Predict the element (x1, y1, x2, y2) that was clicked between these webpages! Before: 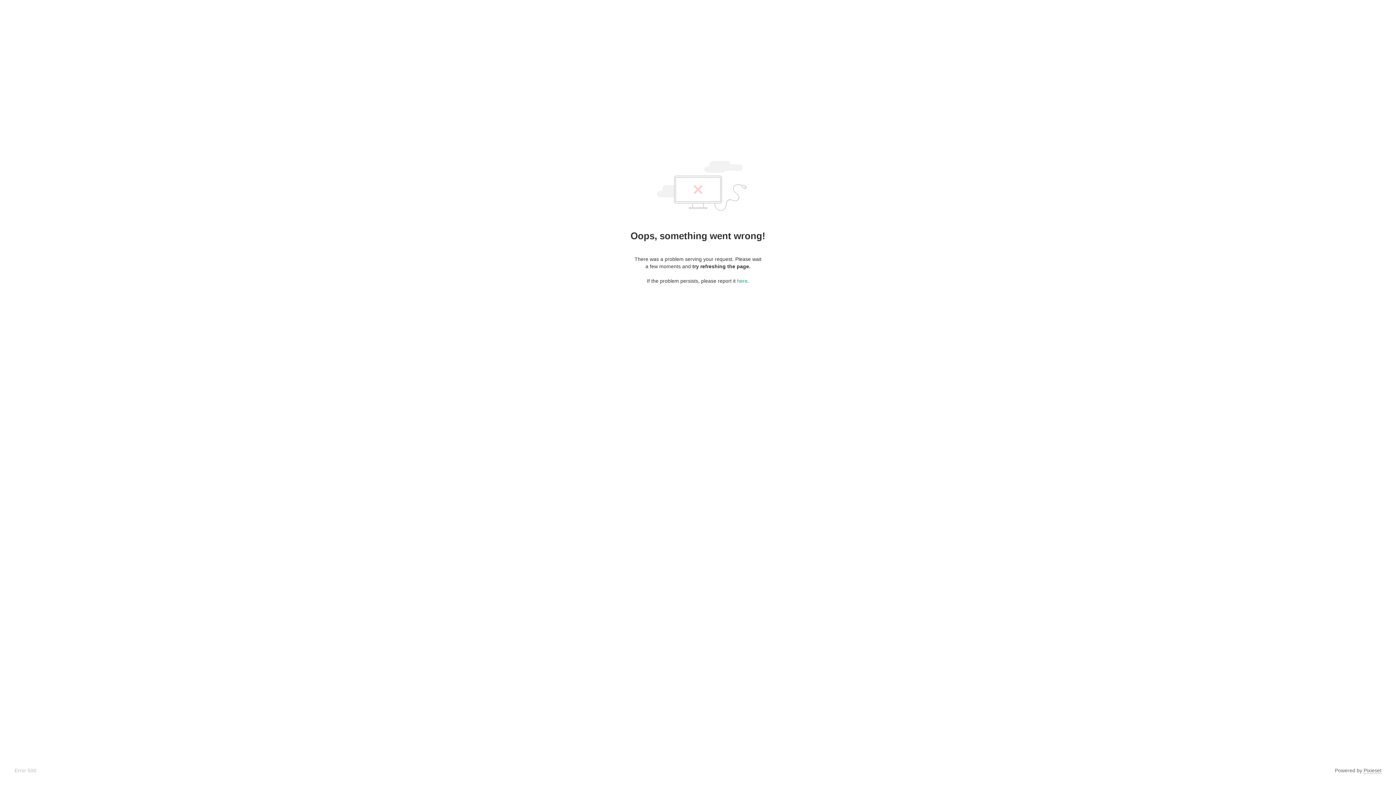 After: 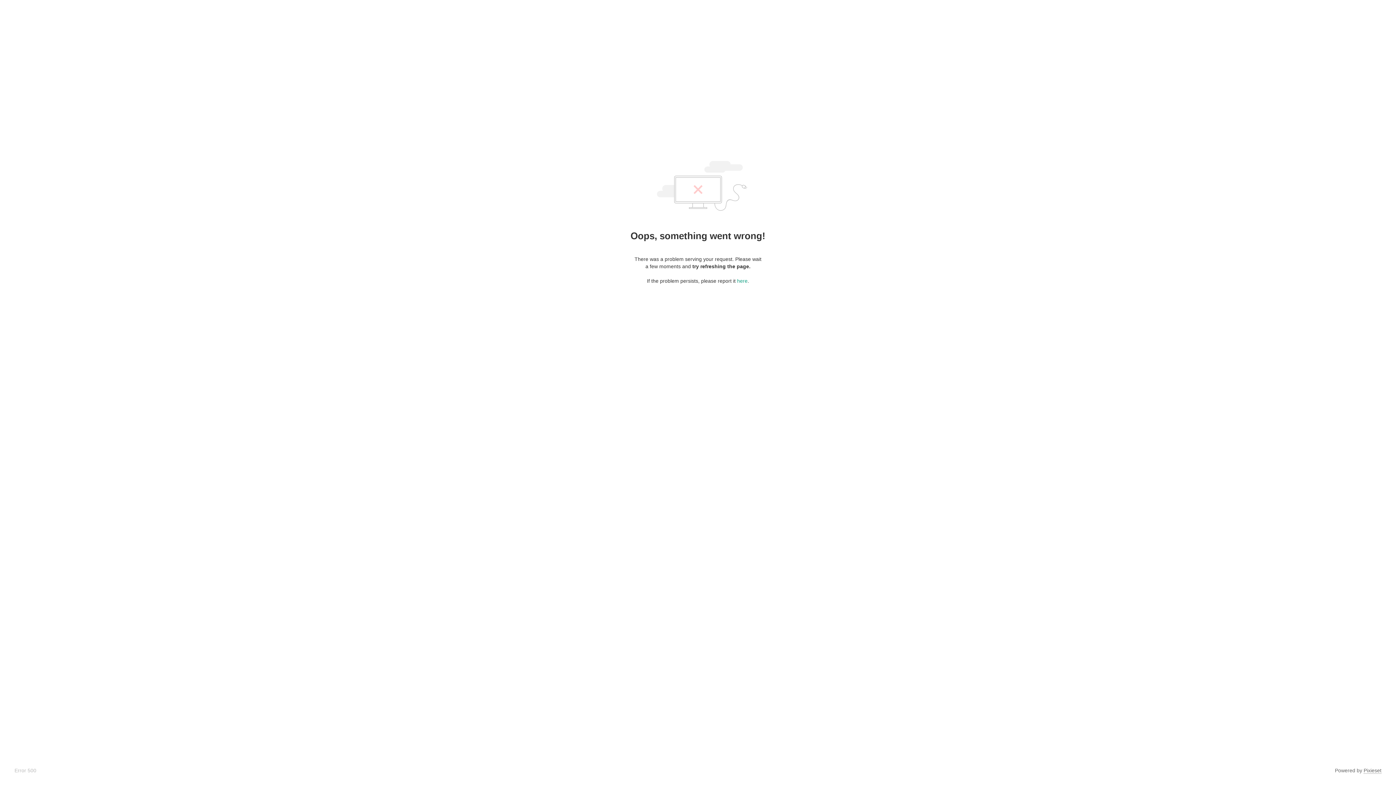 Action: bbox: (1364, 768, 1381, 774) label: Pixieset